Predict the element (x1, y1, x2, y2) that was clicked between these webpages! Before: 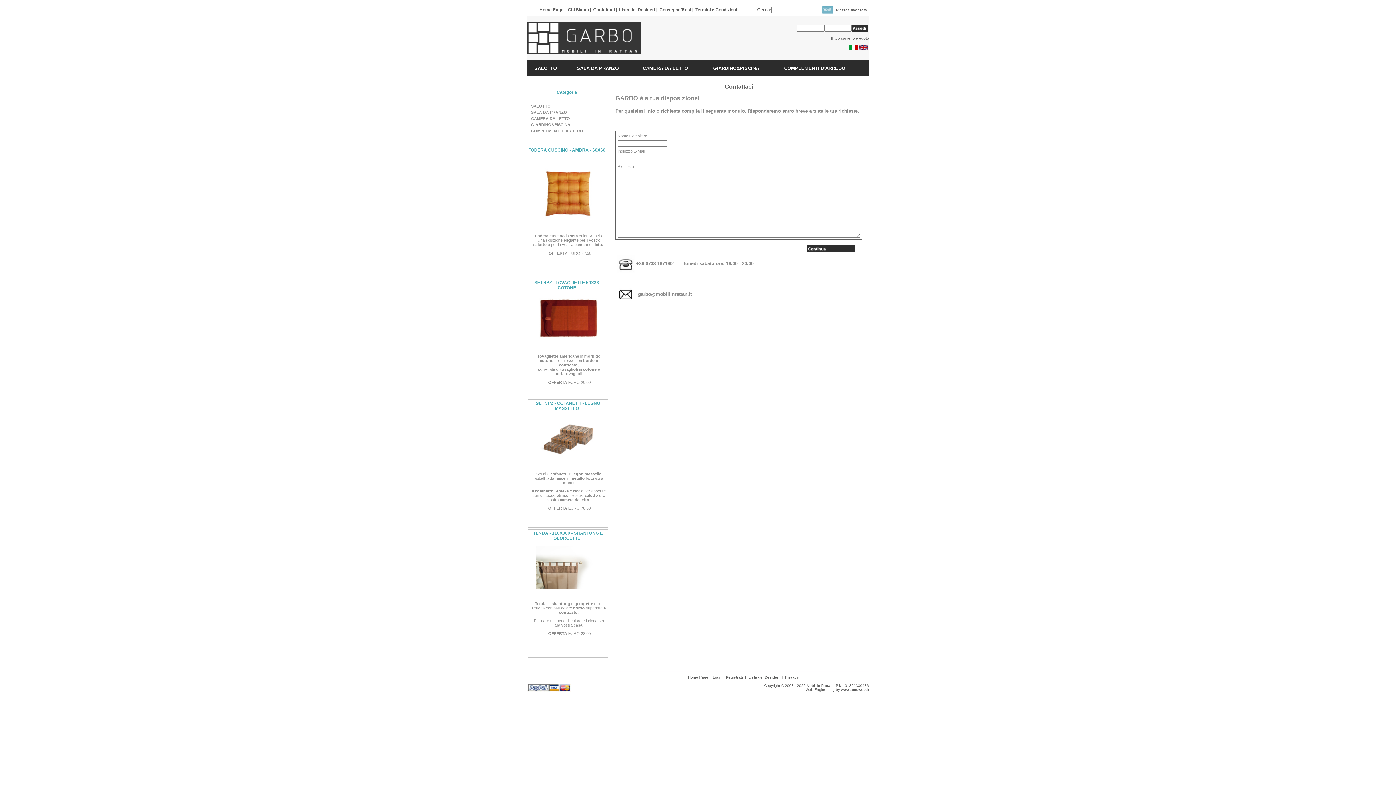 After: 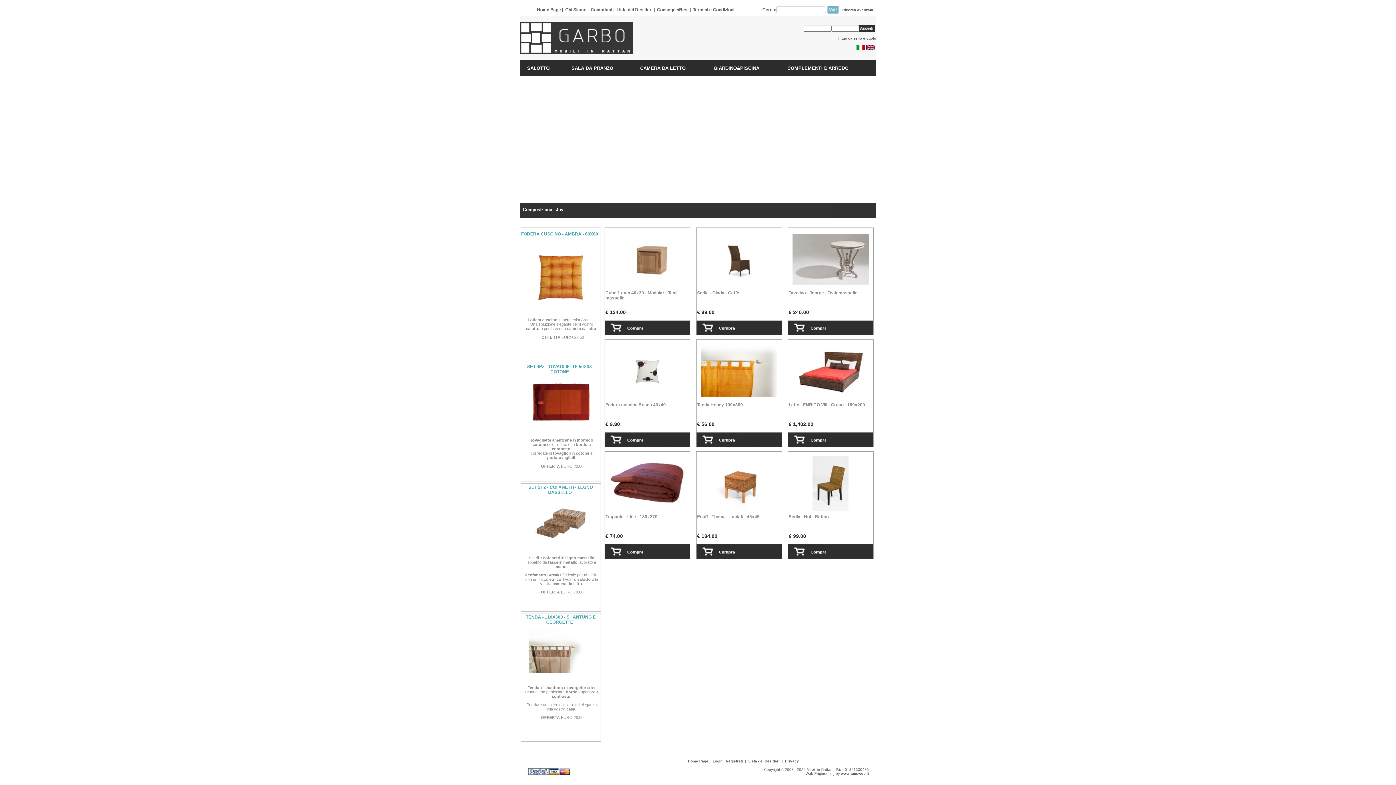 Action: label: Home Page bbox: (688, 675, 708, 679)